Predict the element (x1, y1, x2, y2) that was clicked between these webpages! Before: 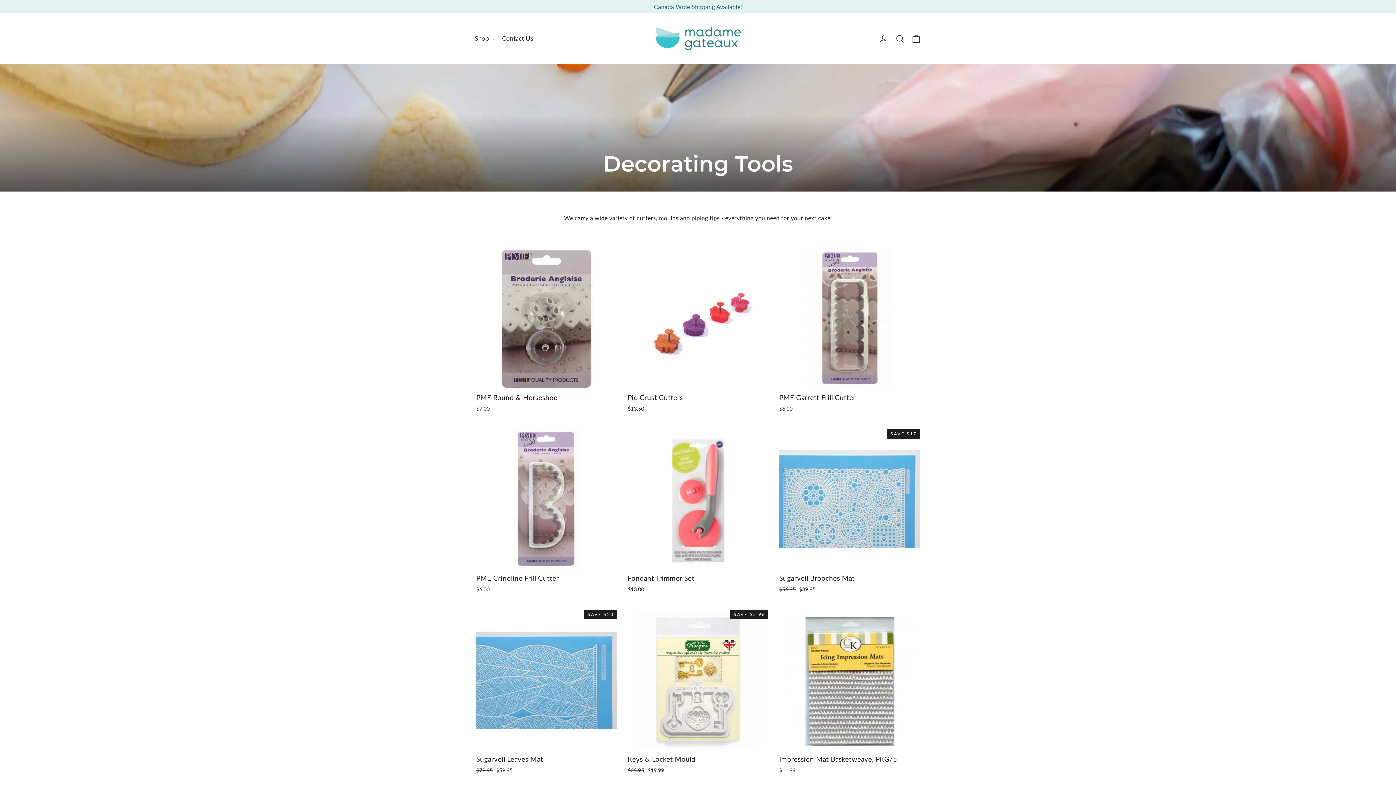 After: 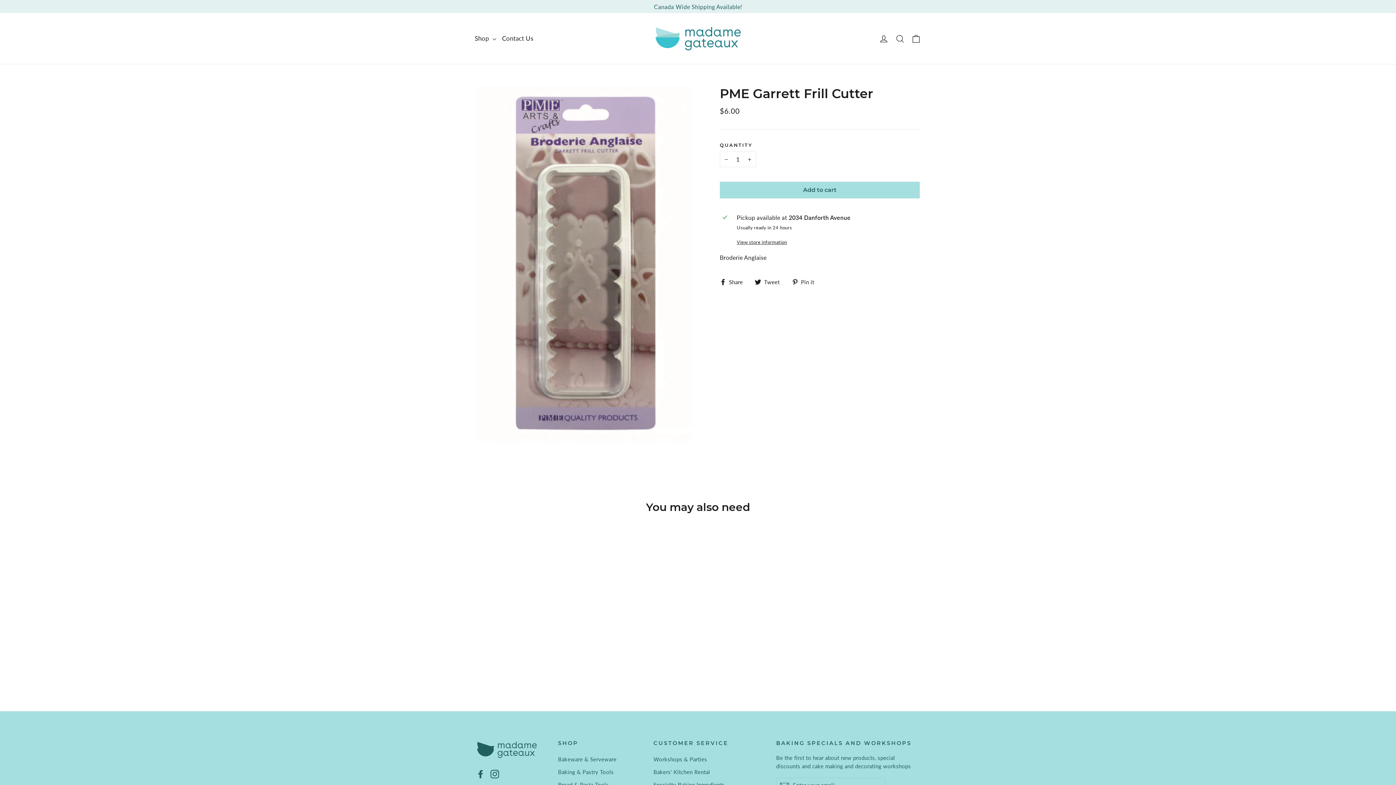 Action: label: PME Garrett Frill Cutter
$6.00 bbox: (779, 248, 919, 414)